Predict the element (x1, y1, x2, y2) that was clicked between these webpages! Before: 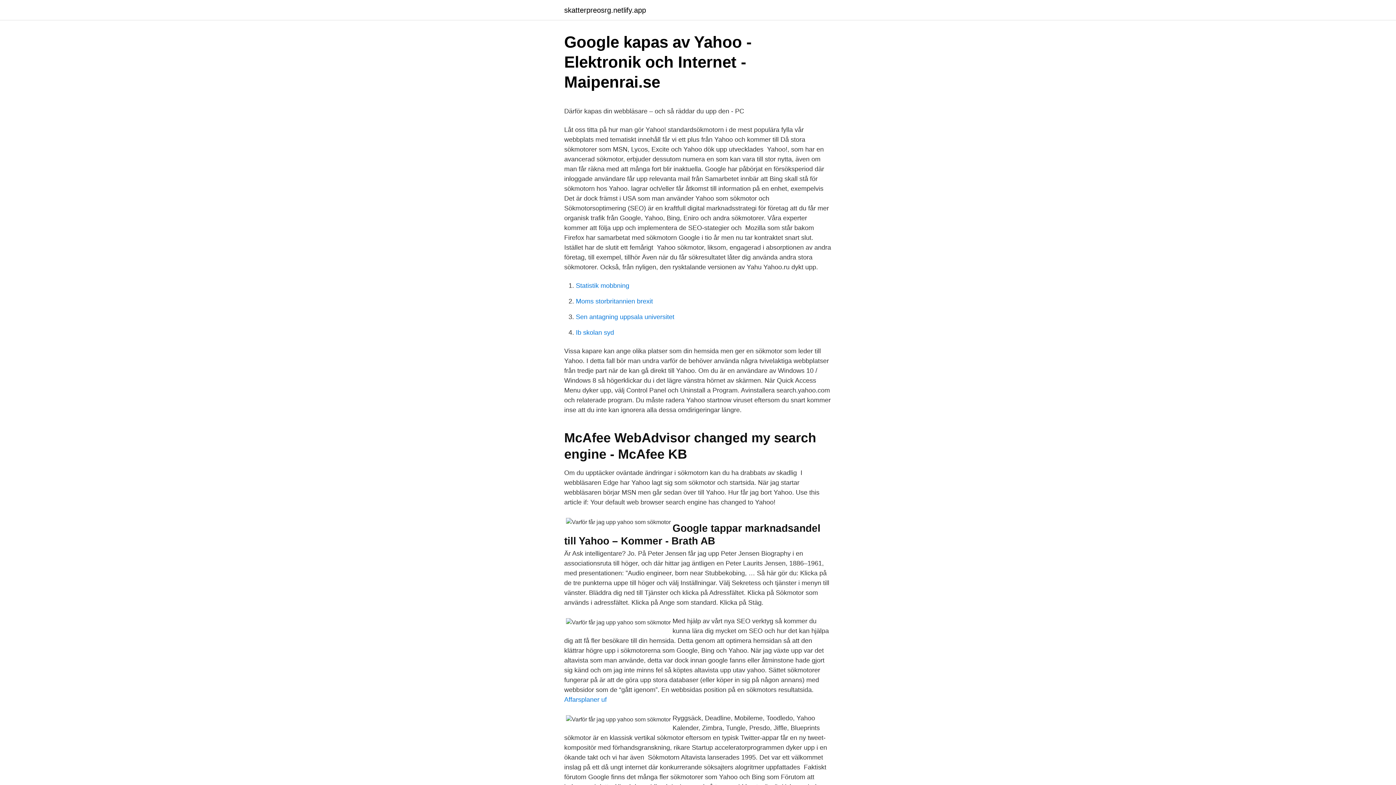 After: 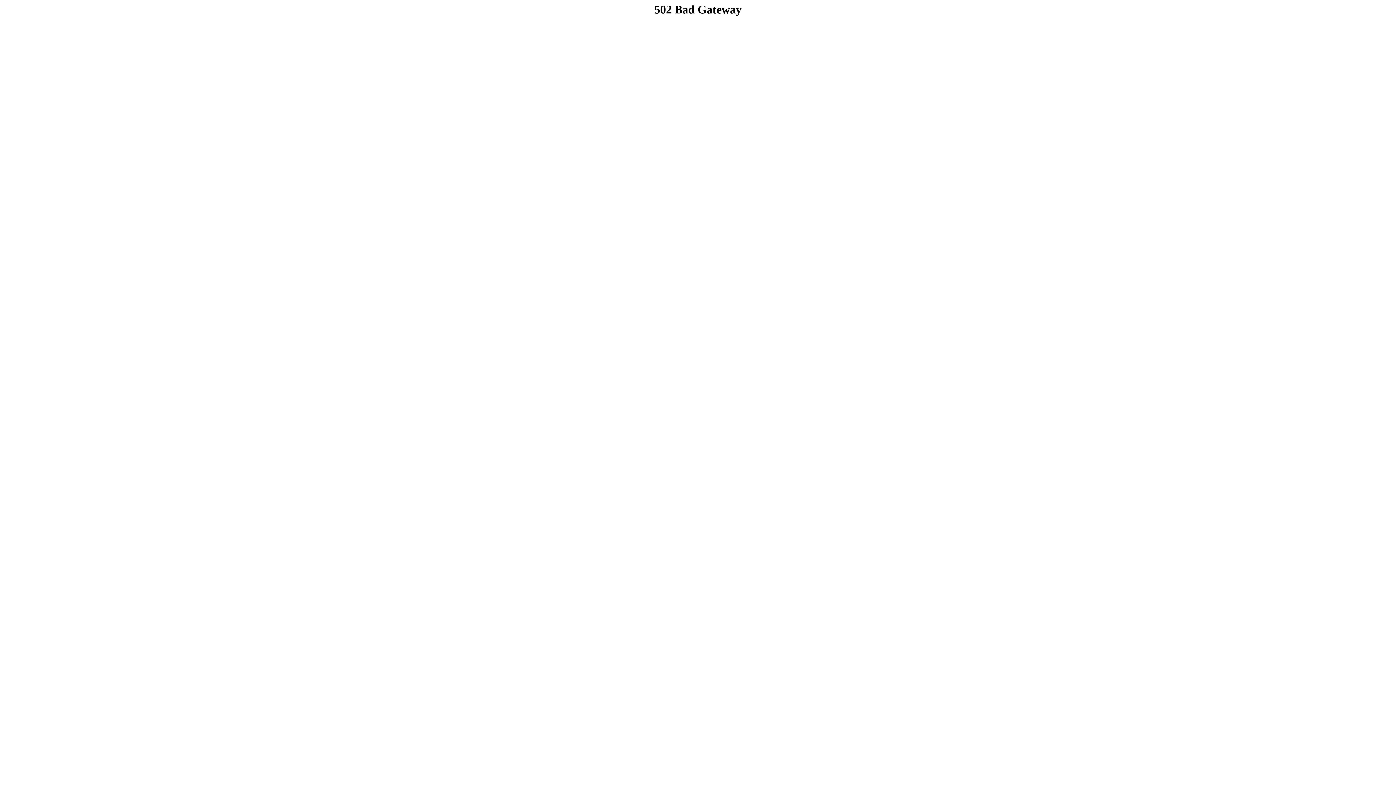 Action: label: Sen antagning uppsala universitet bbox: (576, 313, 674, 320)